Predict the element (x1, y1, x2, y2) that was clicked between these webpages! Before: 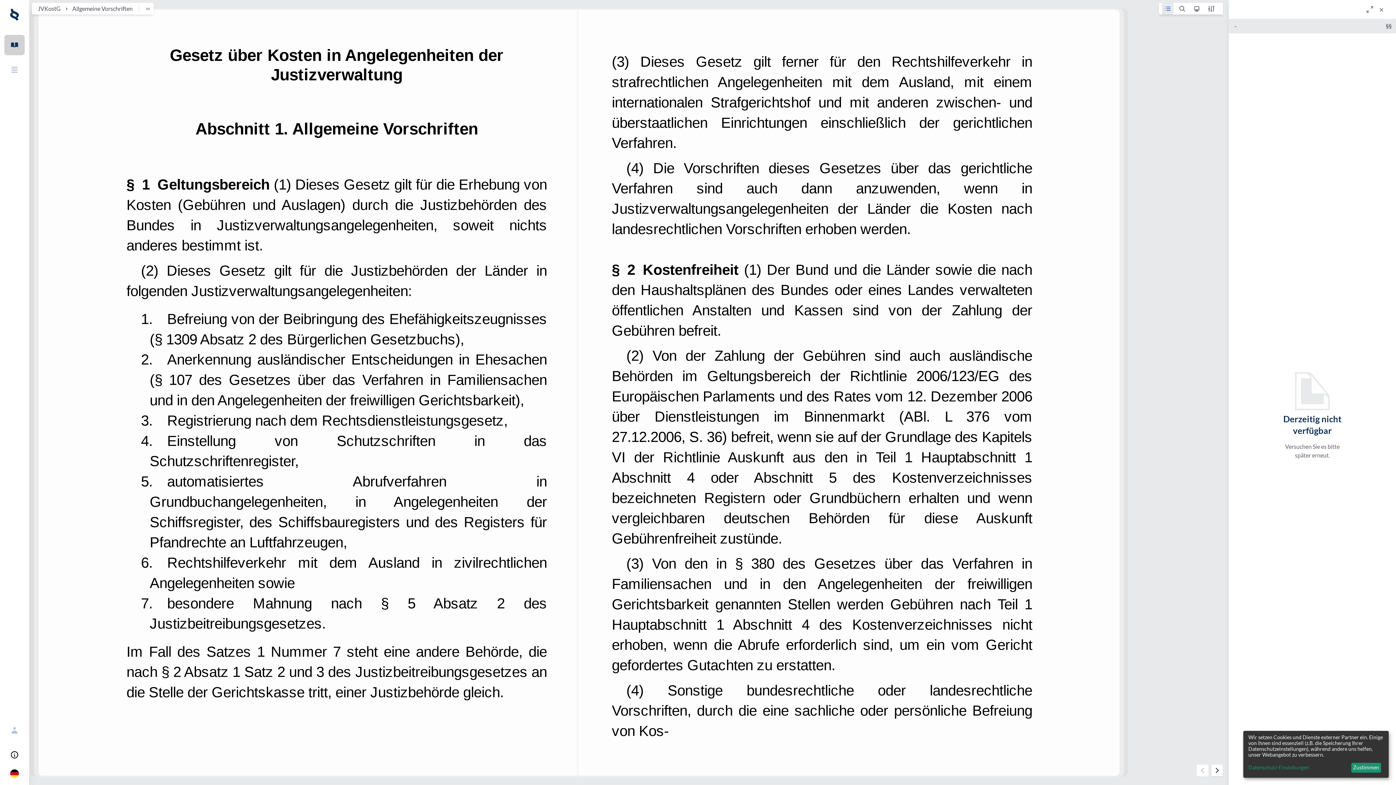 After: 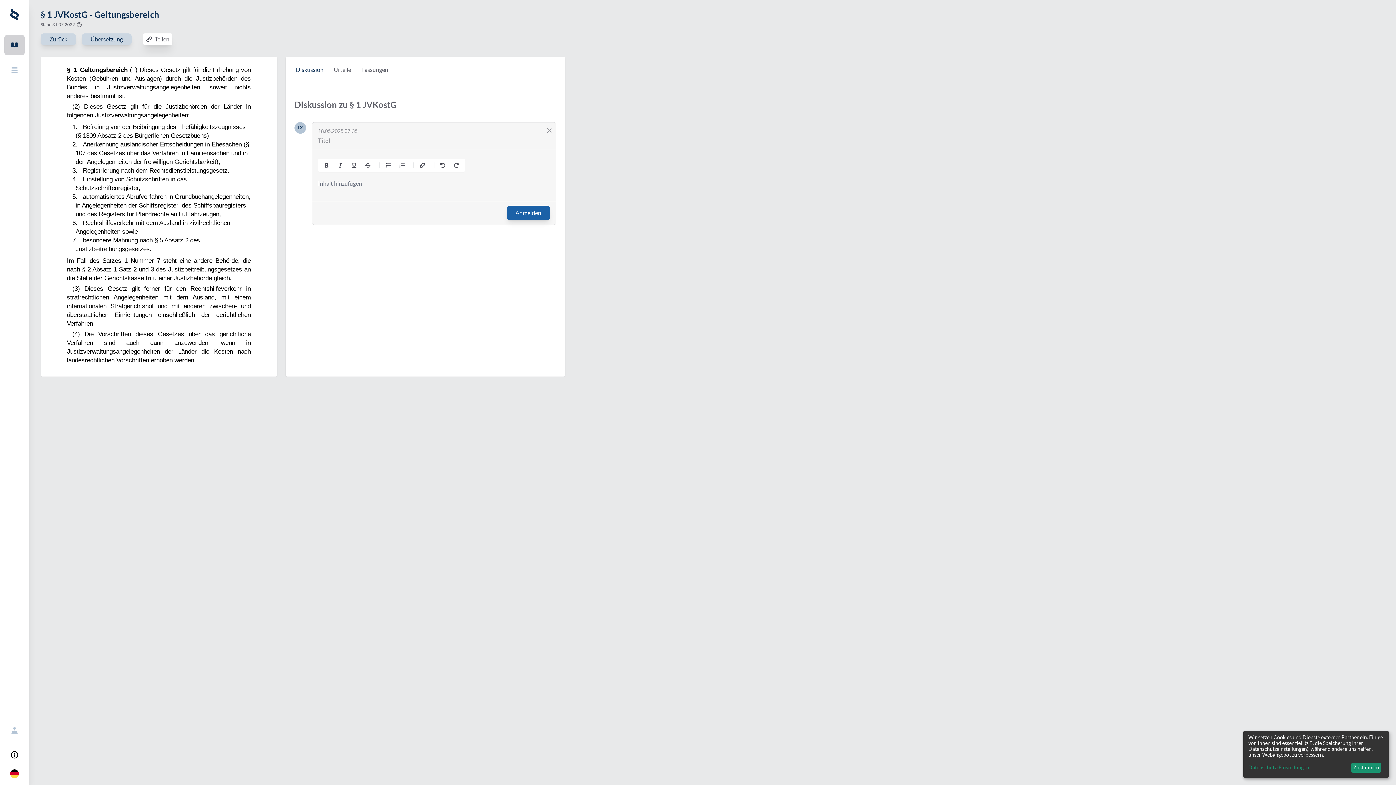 Action: label: § 1 Geltungsbereich bbox: (126, 175, 269, 192)